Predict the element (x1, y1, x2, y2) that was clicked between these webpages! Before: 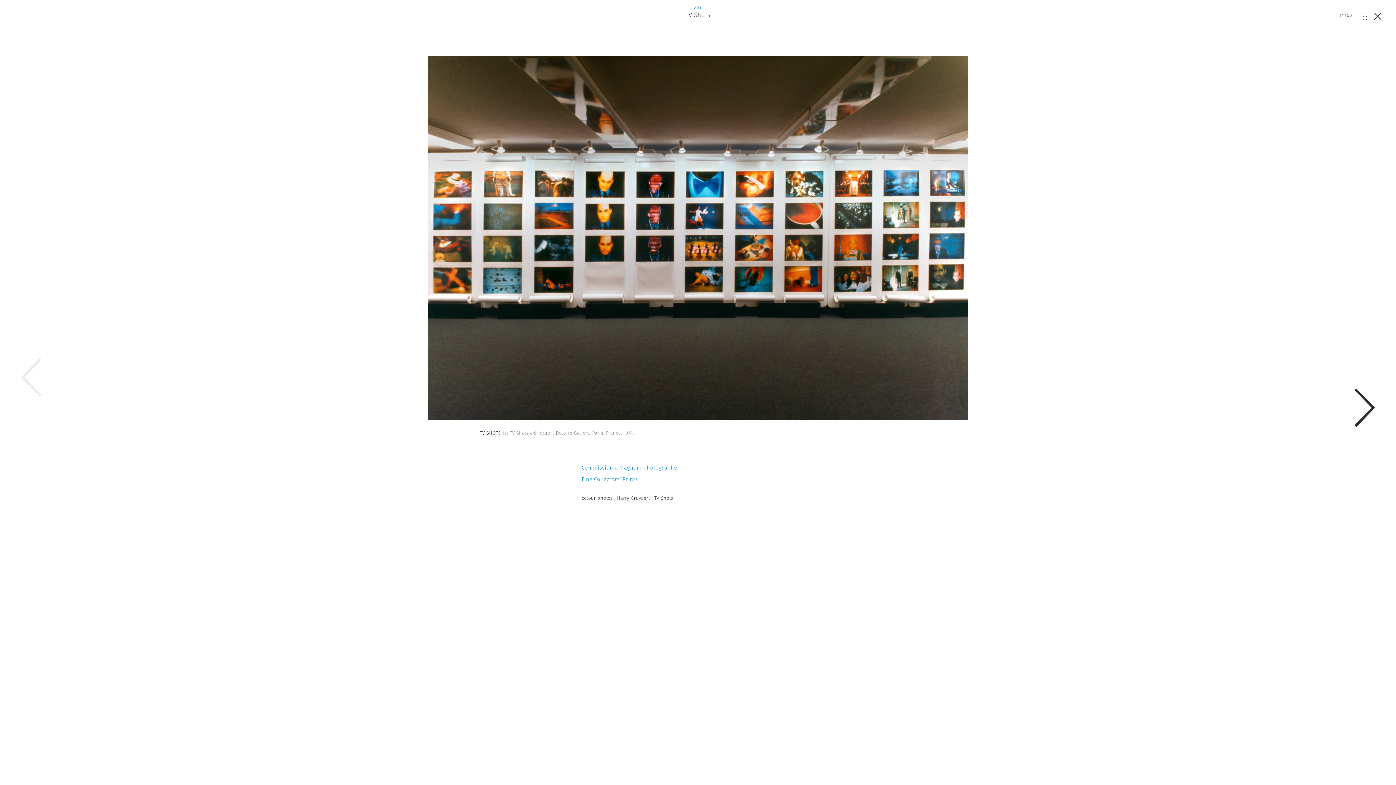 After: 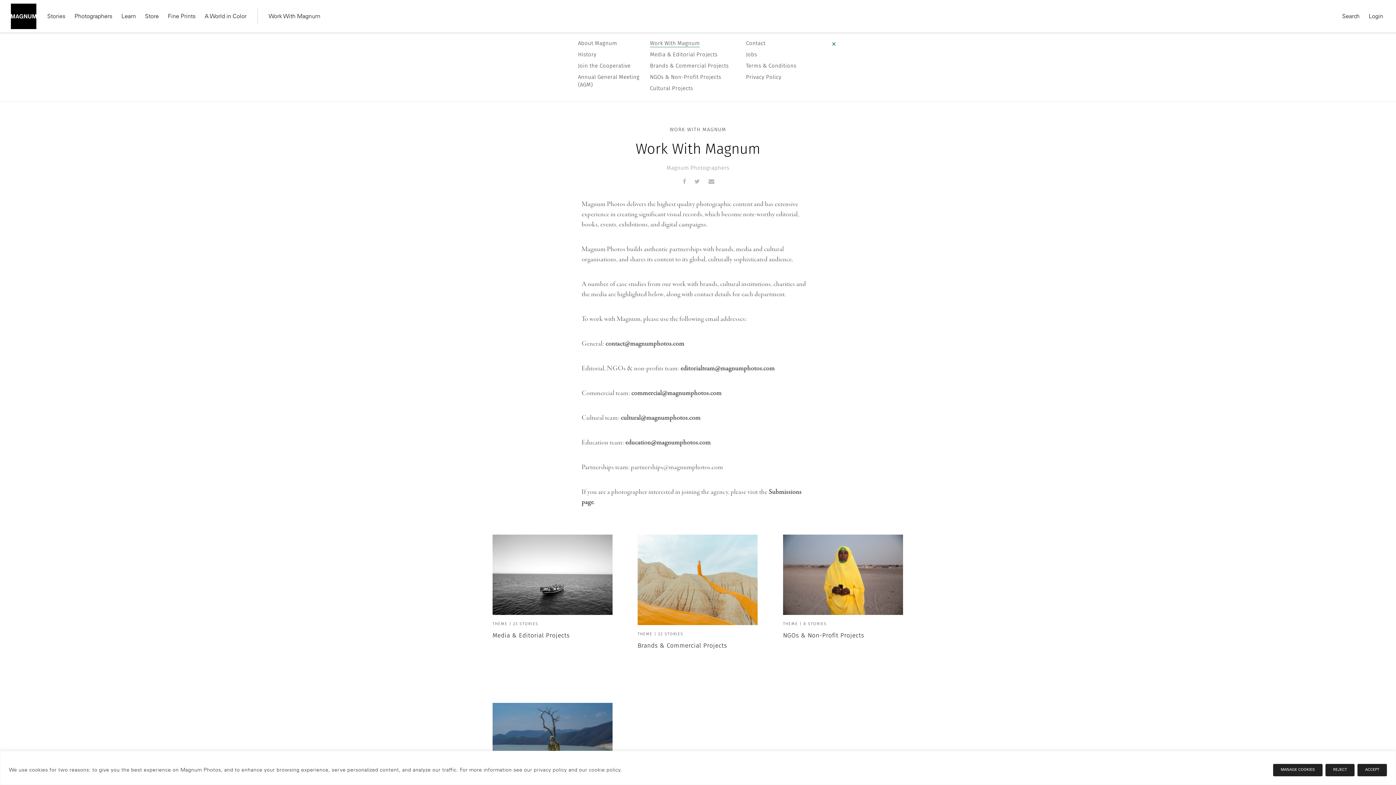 Action: label: Commission a Magnum photographer bbox: (581, 460, 814, 473)